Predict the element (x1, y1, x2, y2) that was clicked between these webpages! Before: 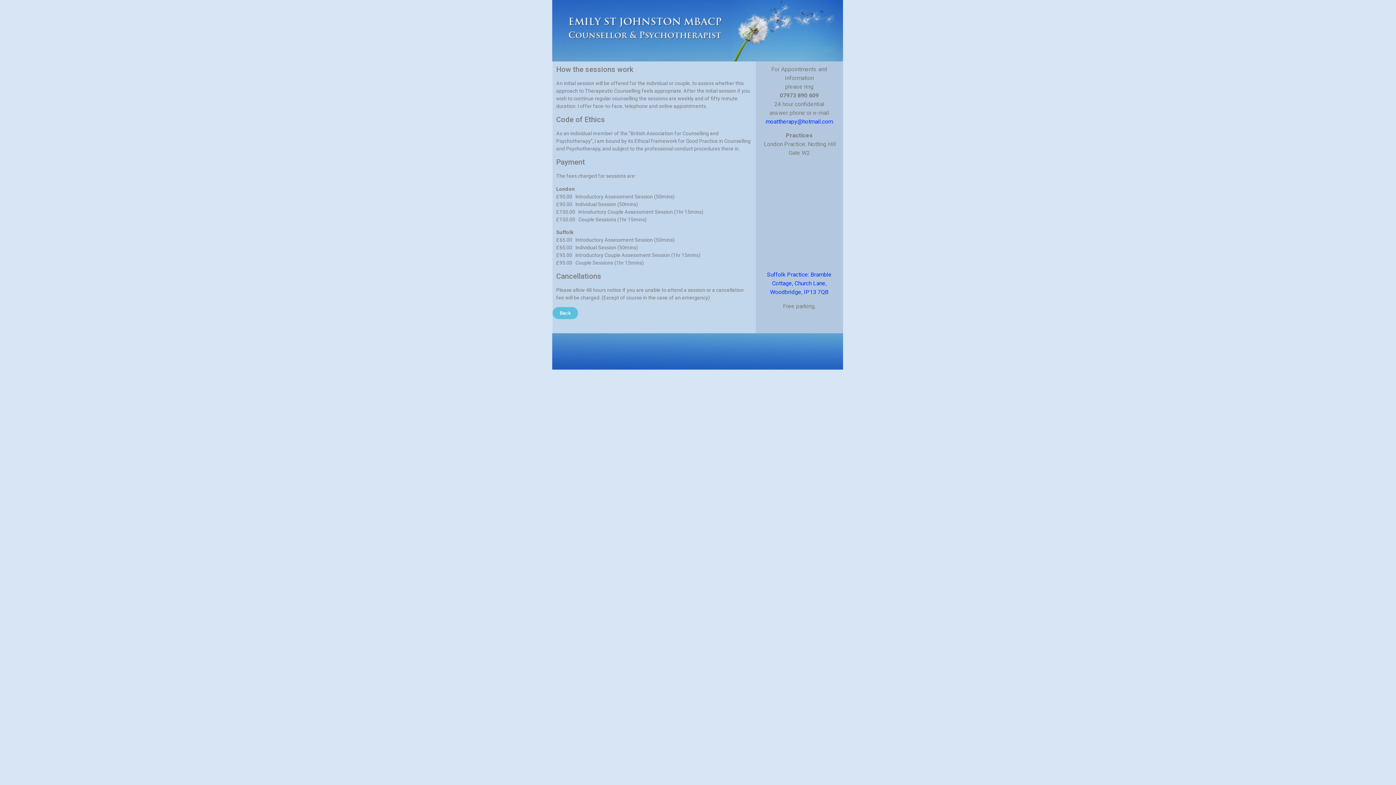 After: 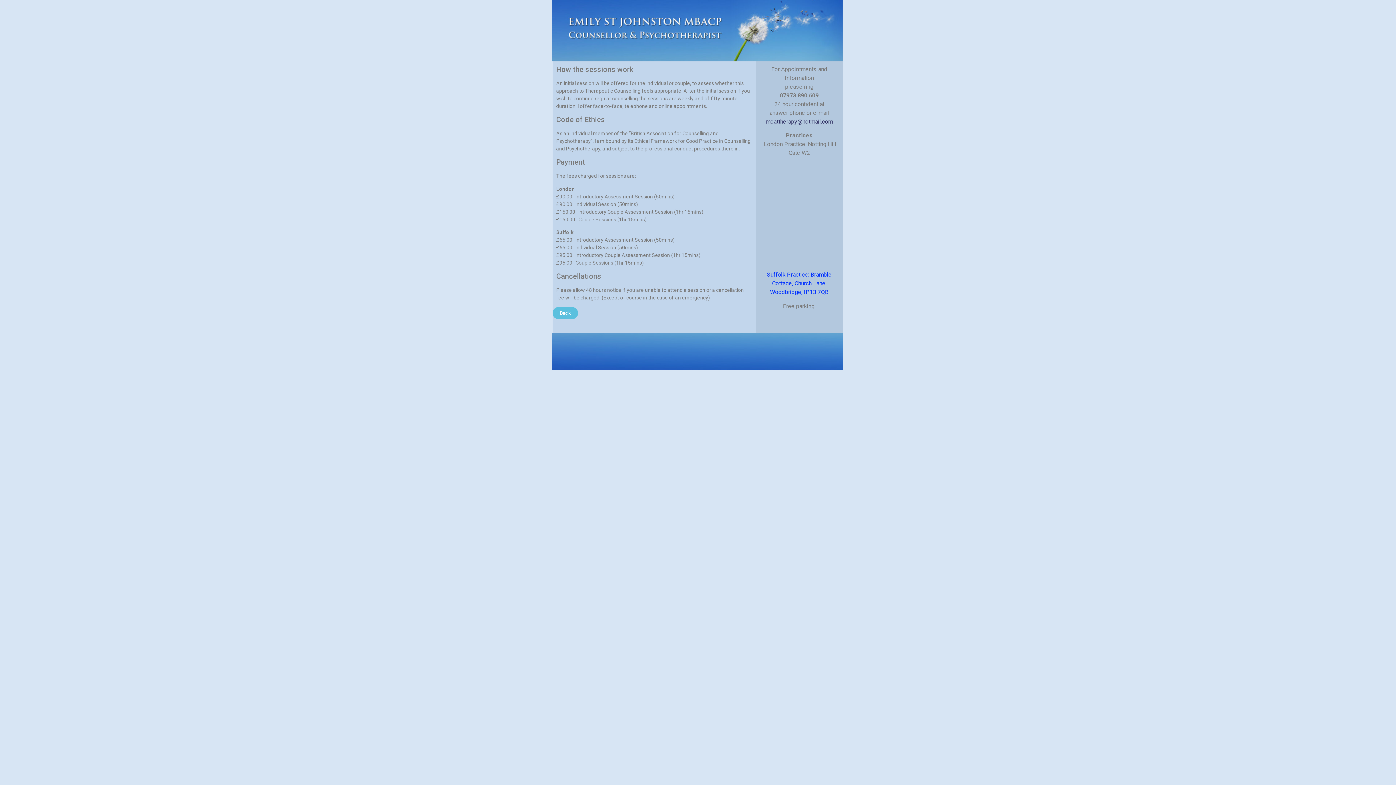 Action: bbox: (765, 118, 833, 124) label: moattherapy@hotmail.com